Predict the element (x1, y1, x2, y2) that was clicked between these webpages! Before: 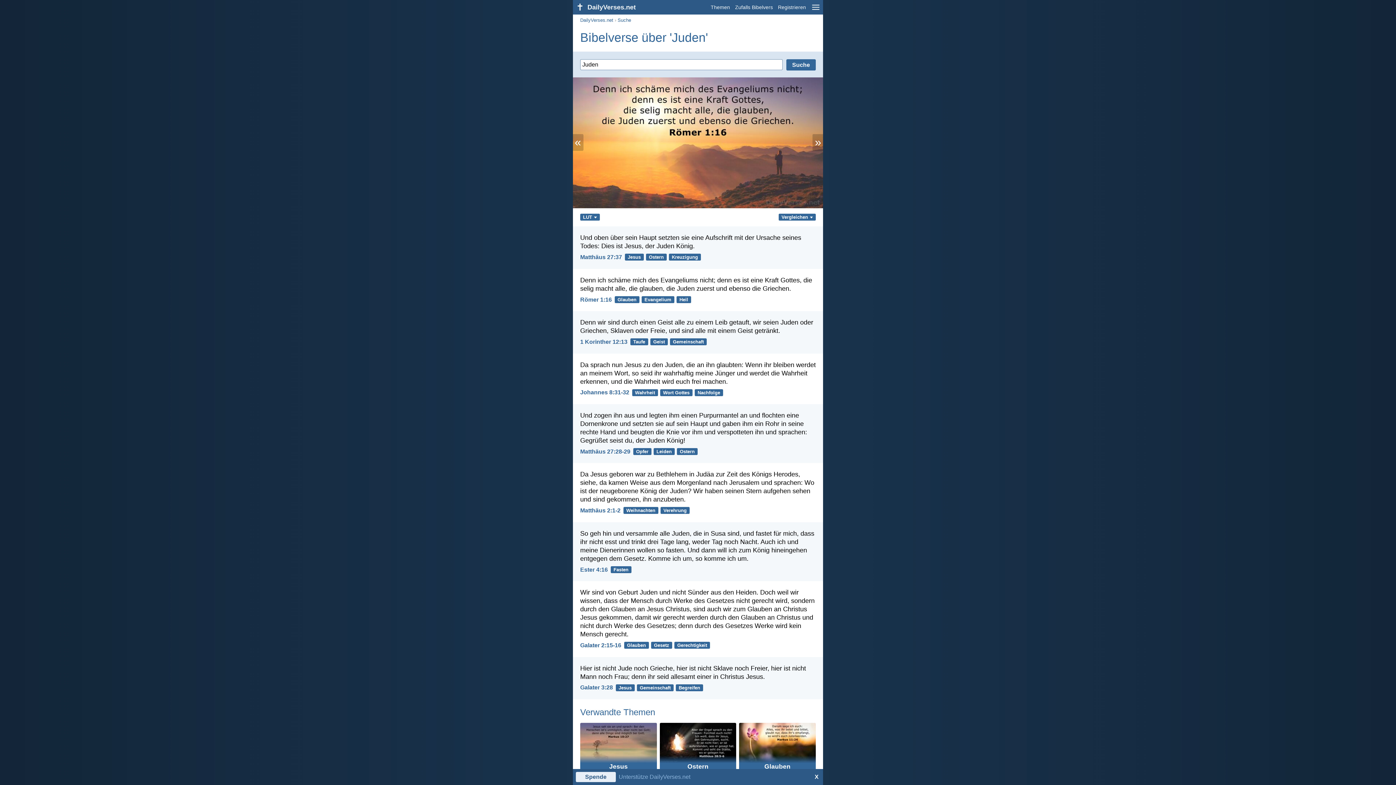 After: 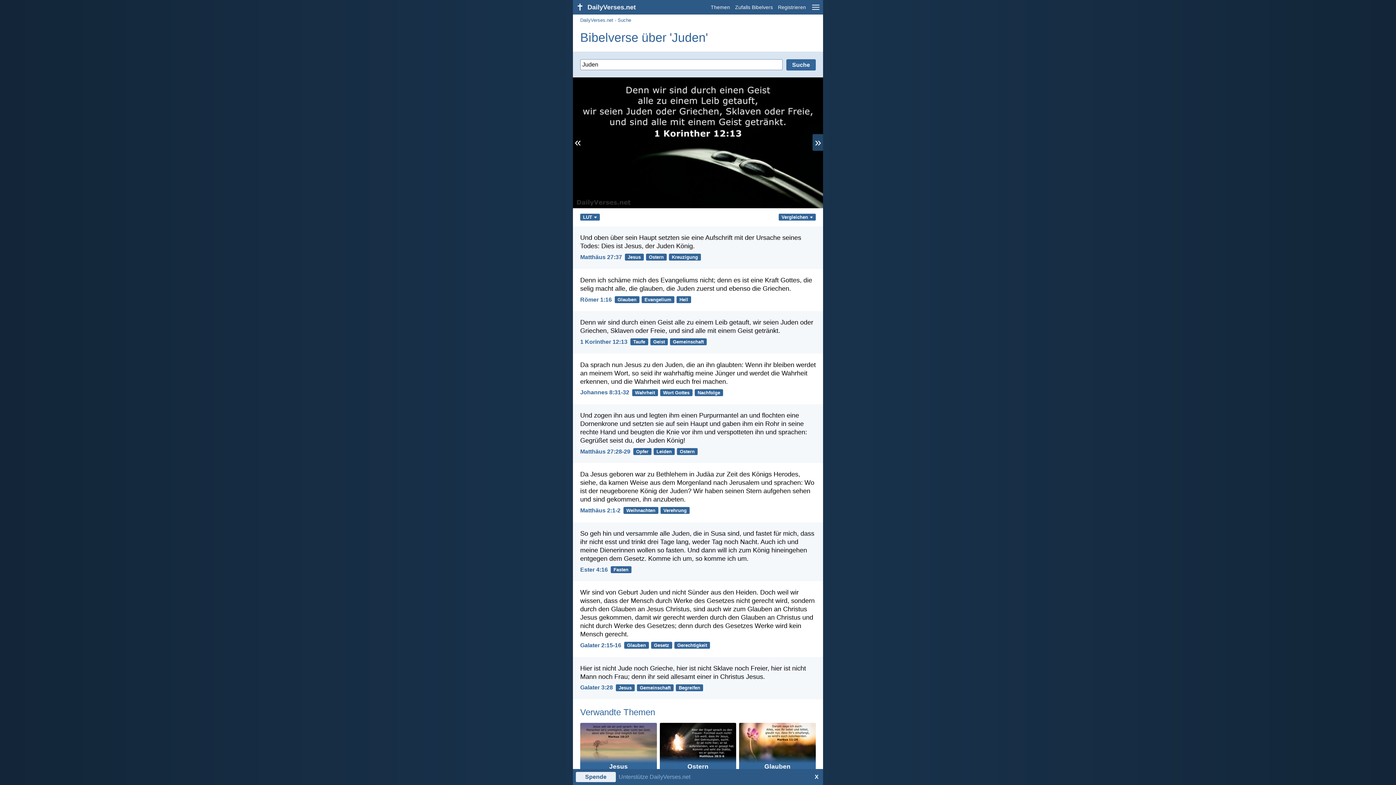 Action: bbox: (812, 134, 823, 151) label: »